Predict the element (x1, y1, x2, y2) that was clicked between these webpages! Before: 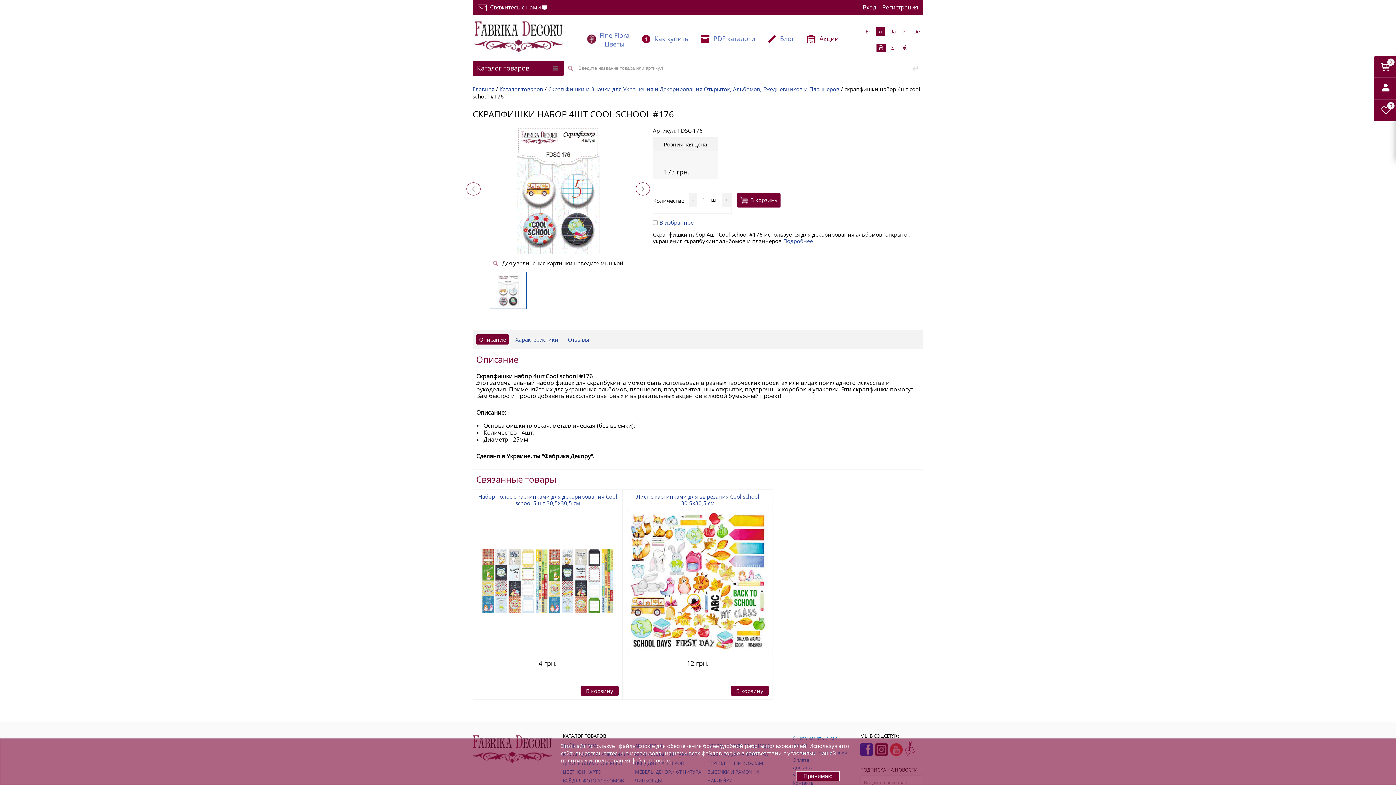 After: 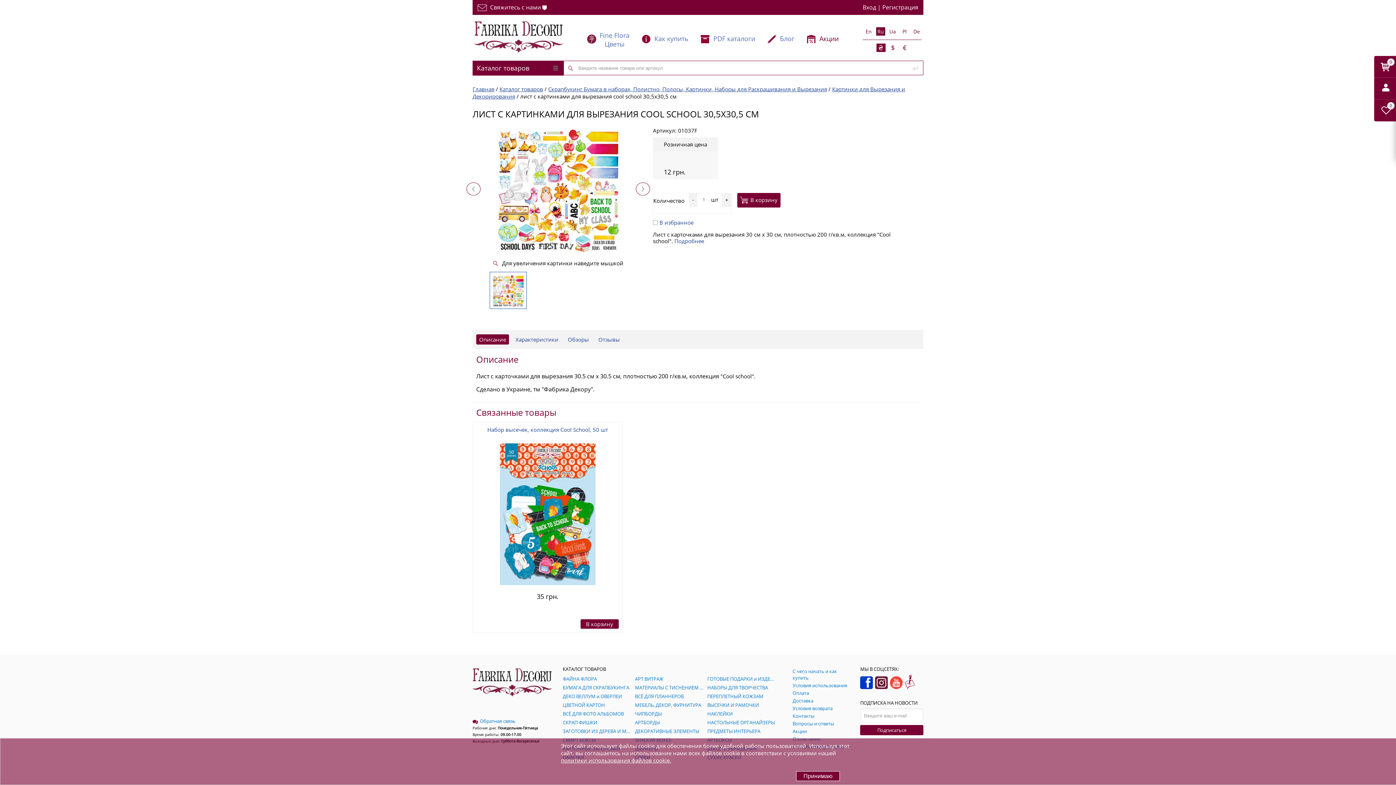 Action: bbox: (636, 493, 759, 507) label: Лист с картинками для вырезания Cool school 30,5х30,5 см